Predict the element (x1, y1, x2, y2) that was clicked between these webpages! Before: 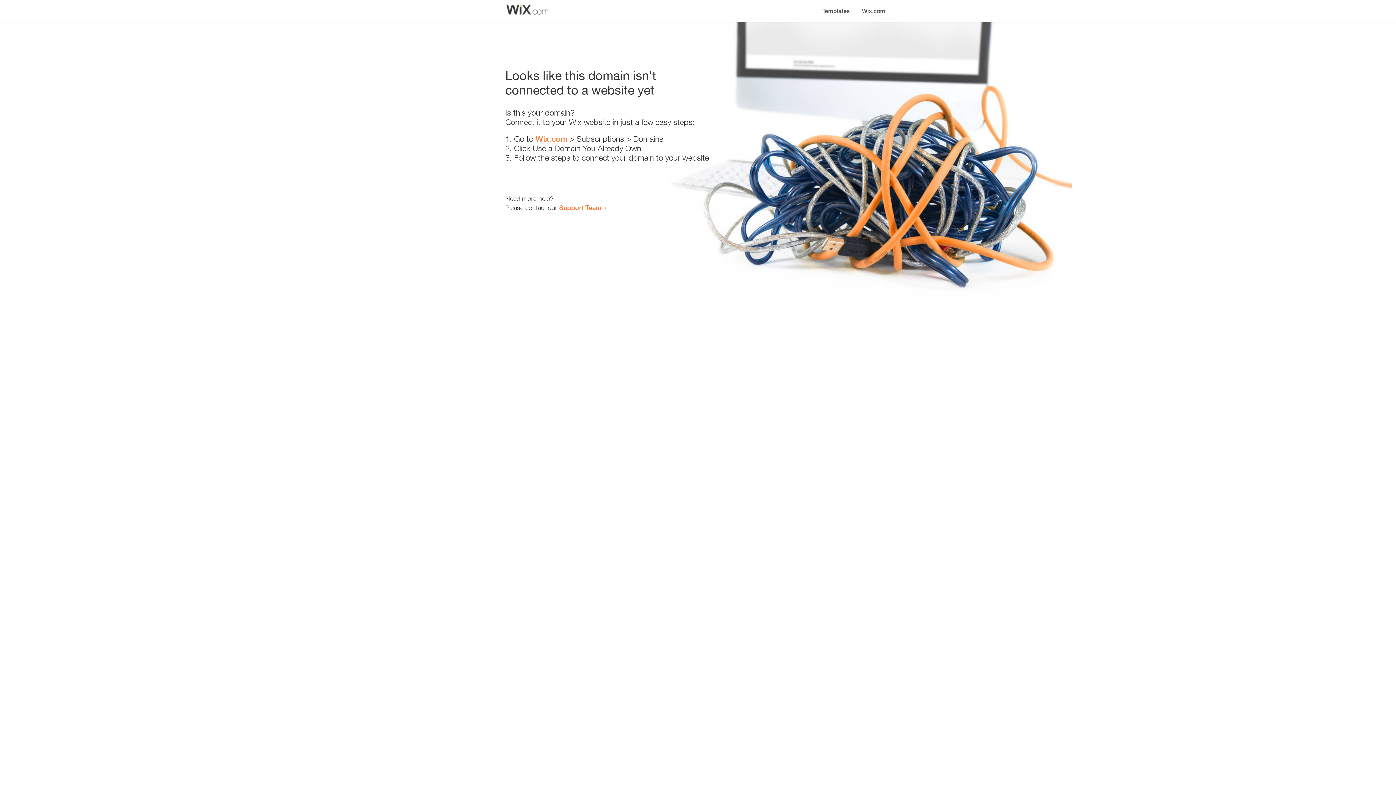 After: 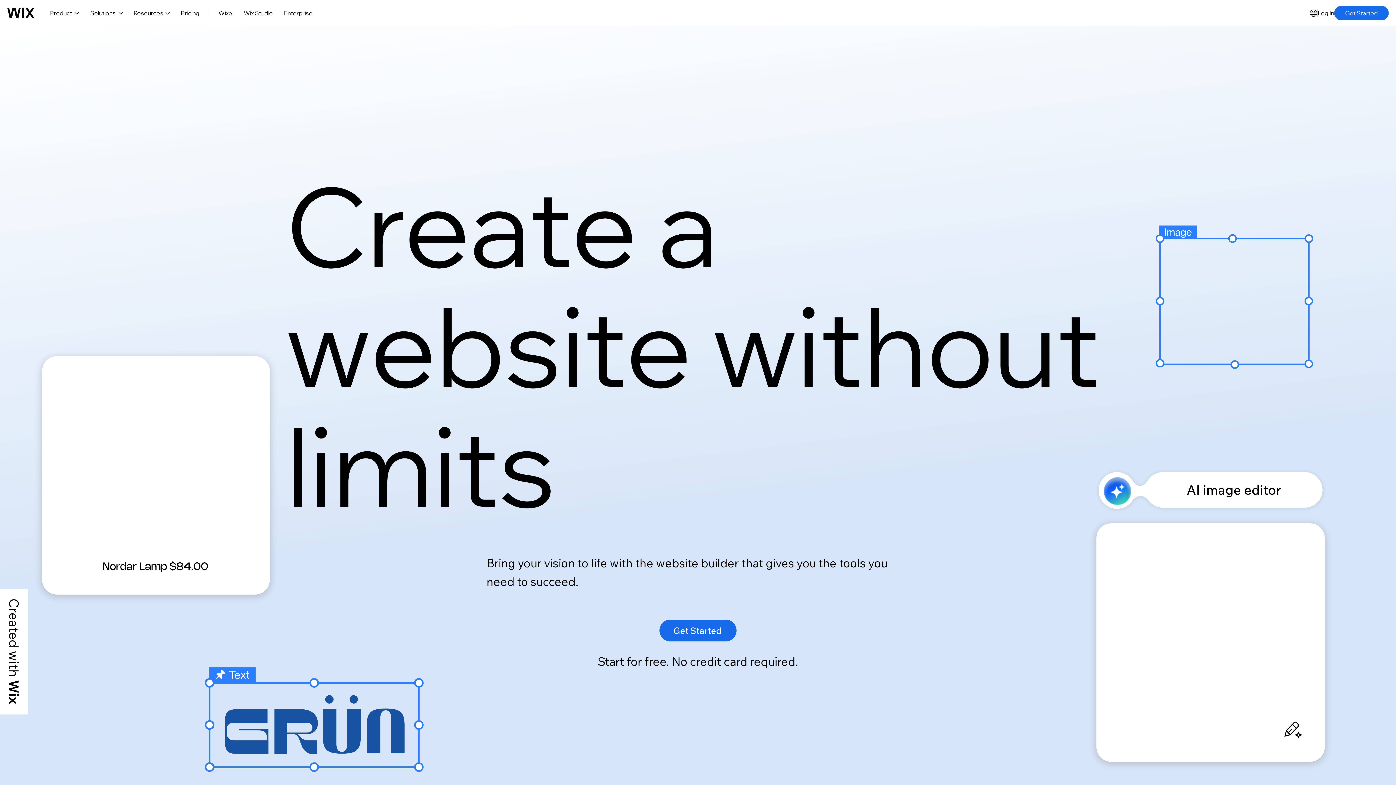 Action: label: Wix.com bbox: (856, 0, 890, 14)